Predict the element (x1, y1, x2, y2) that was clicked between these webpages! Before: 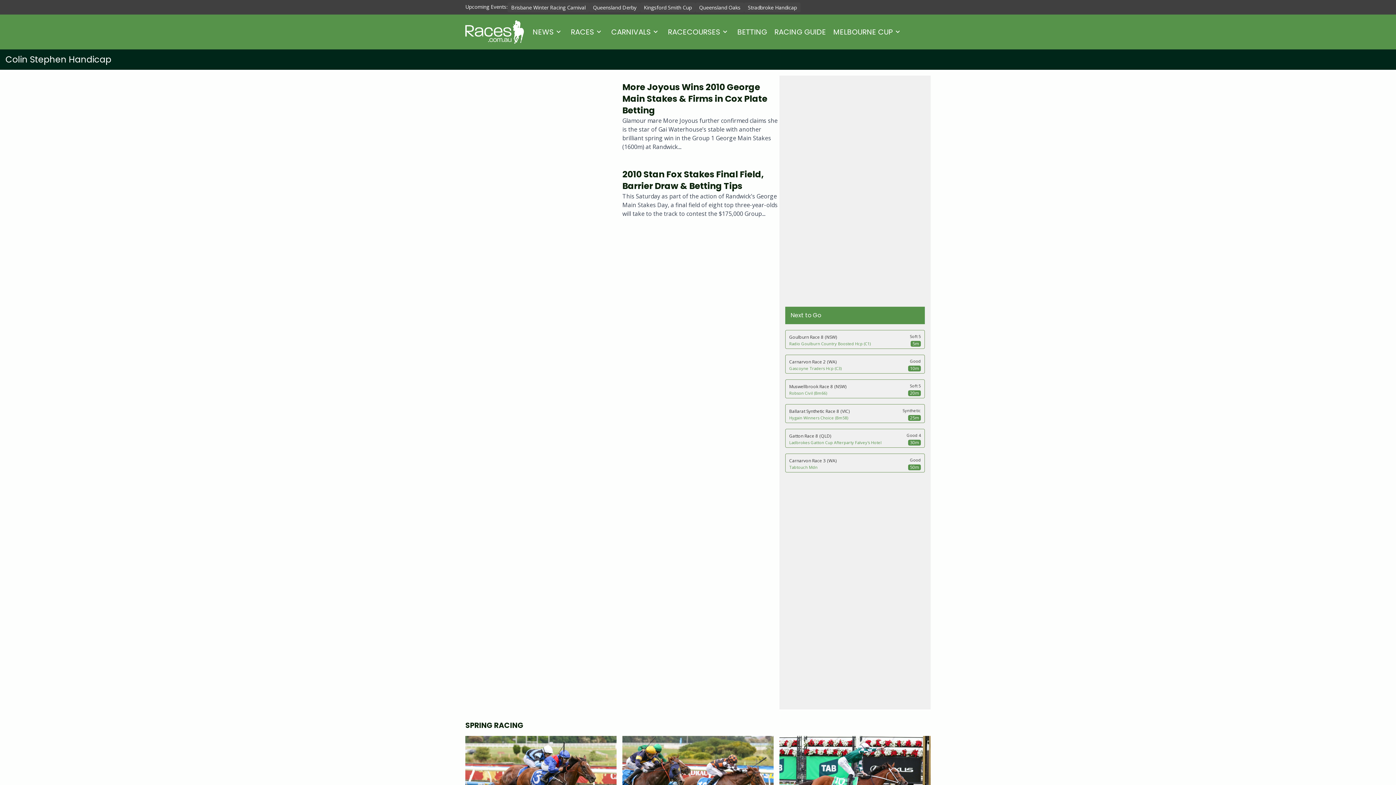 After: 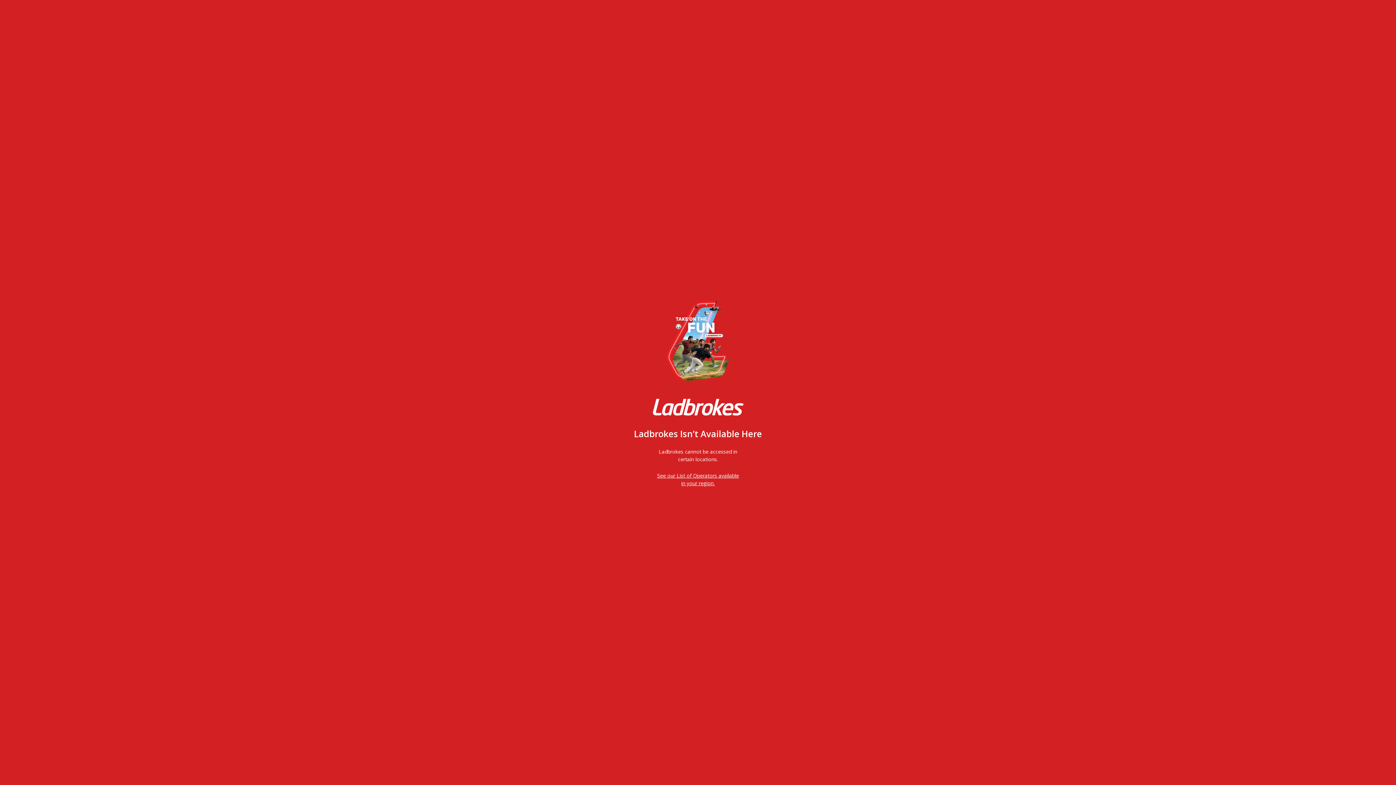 Action: label: Carnarvon Race 2 (WA)
Good
Gascoyne Traders Hcp (C3)
10m bbox: (785, 354, 925, 373)